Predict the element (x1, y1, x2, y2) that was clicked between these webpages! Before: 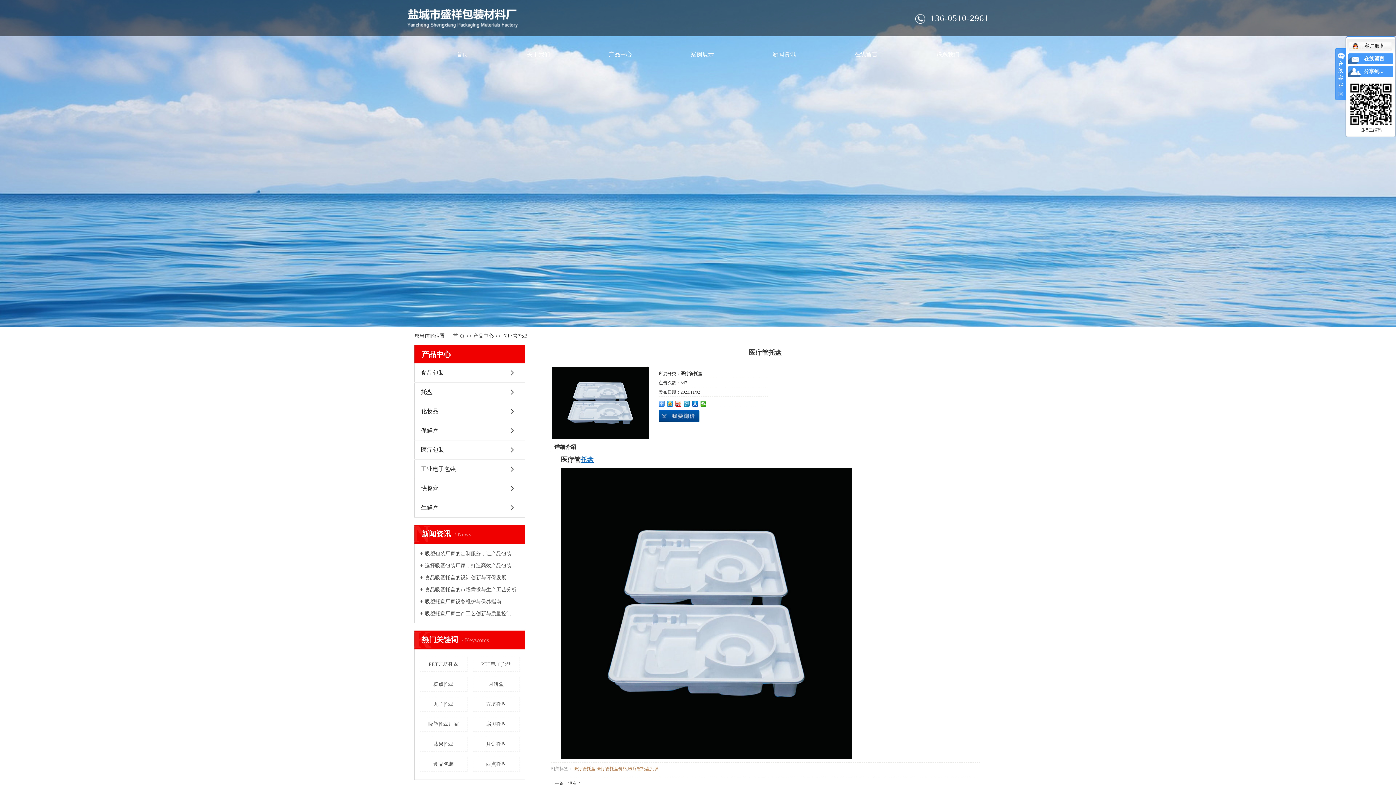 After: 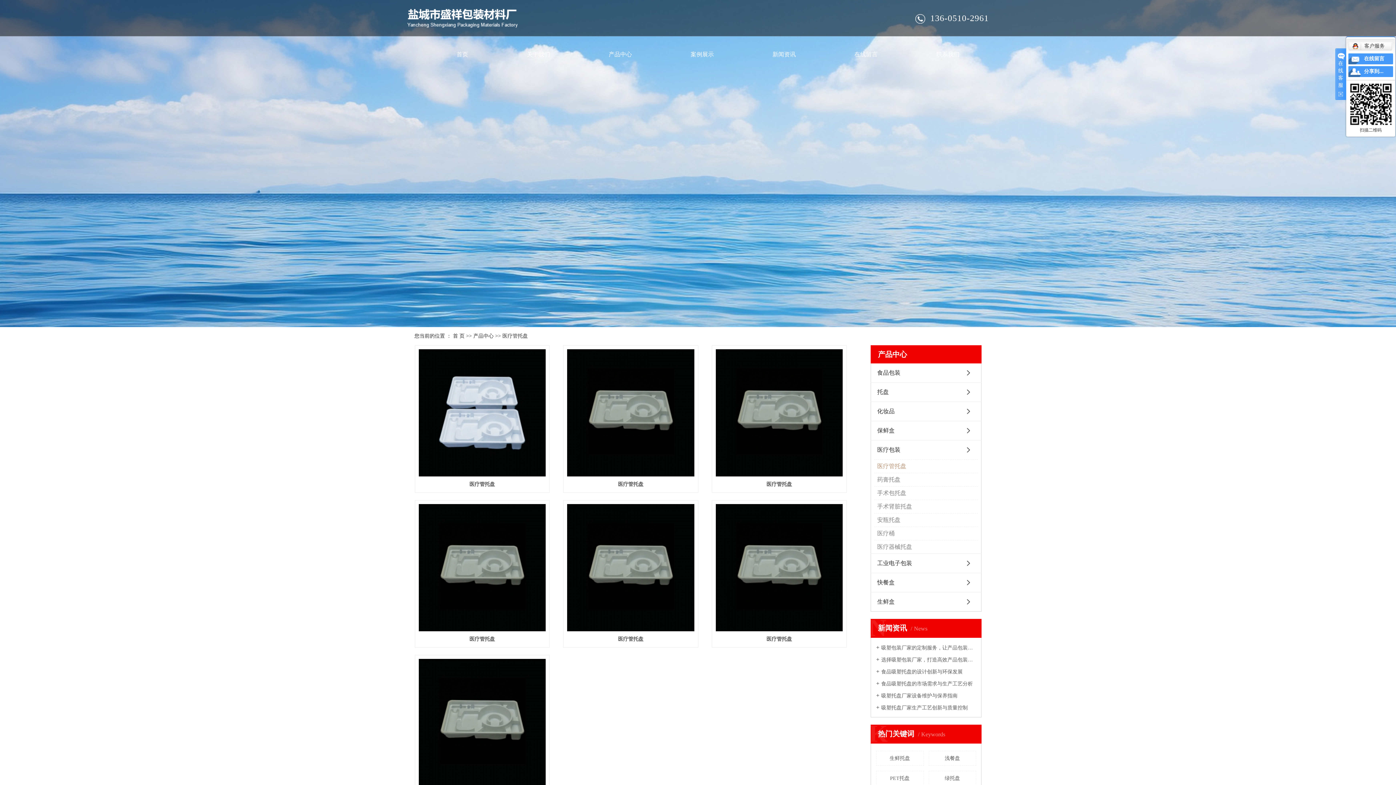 Action: label: 医疗管托盘 bbox: (680, 371, 702, 376)